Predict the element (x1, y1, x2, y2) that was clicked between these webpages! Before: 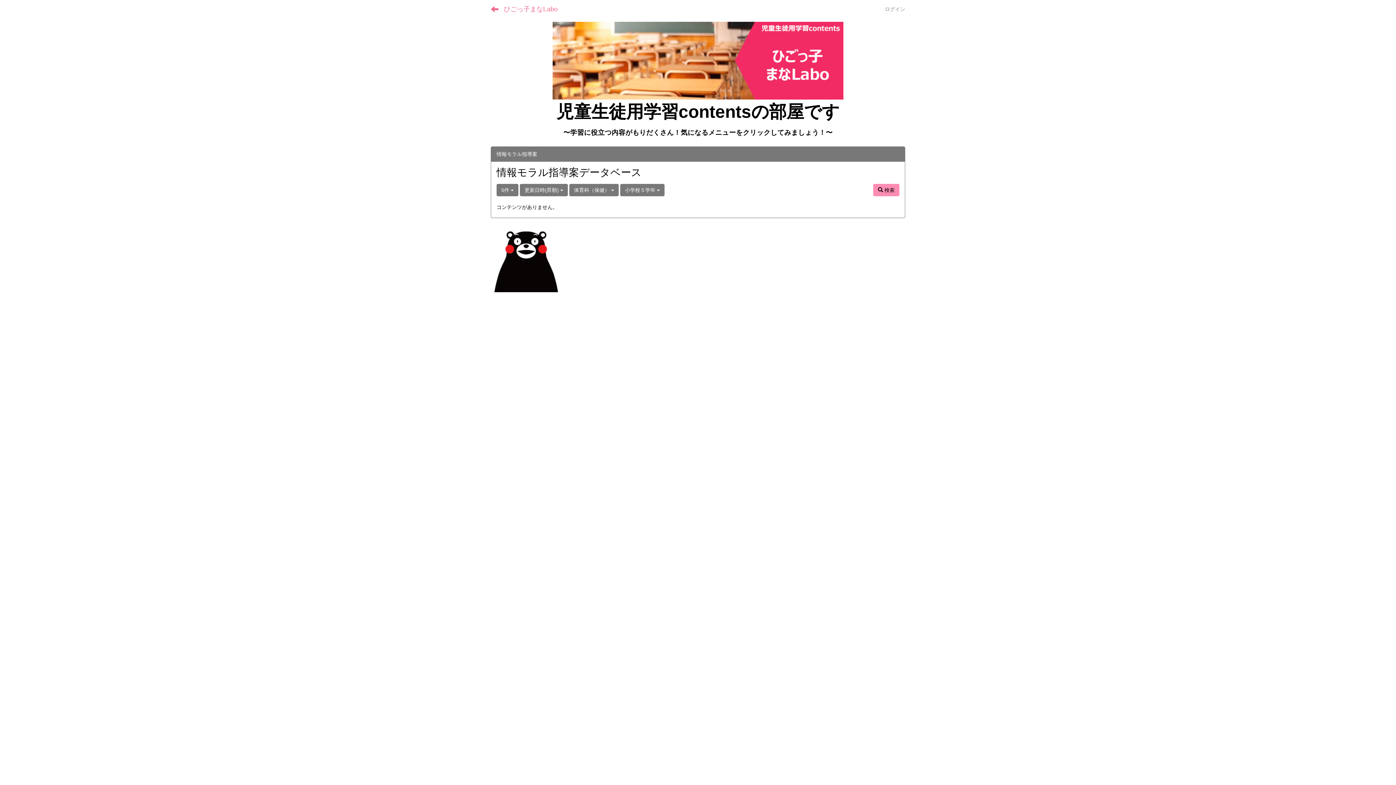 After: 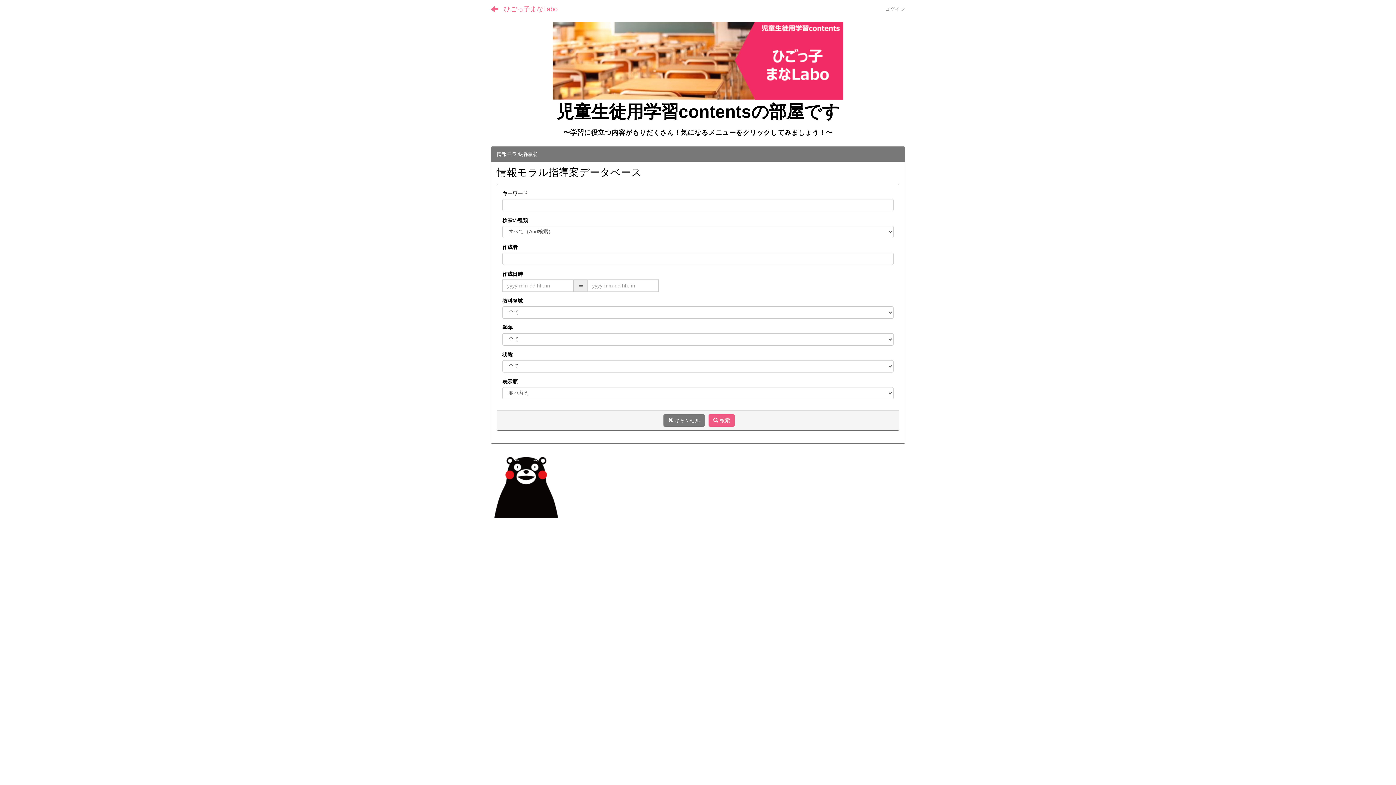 Action: label:  検索 bbox: (873, 184, 899, 196)